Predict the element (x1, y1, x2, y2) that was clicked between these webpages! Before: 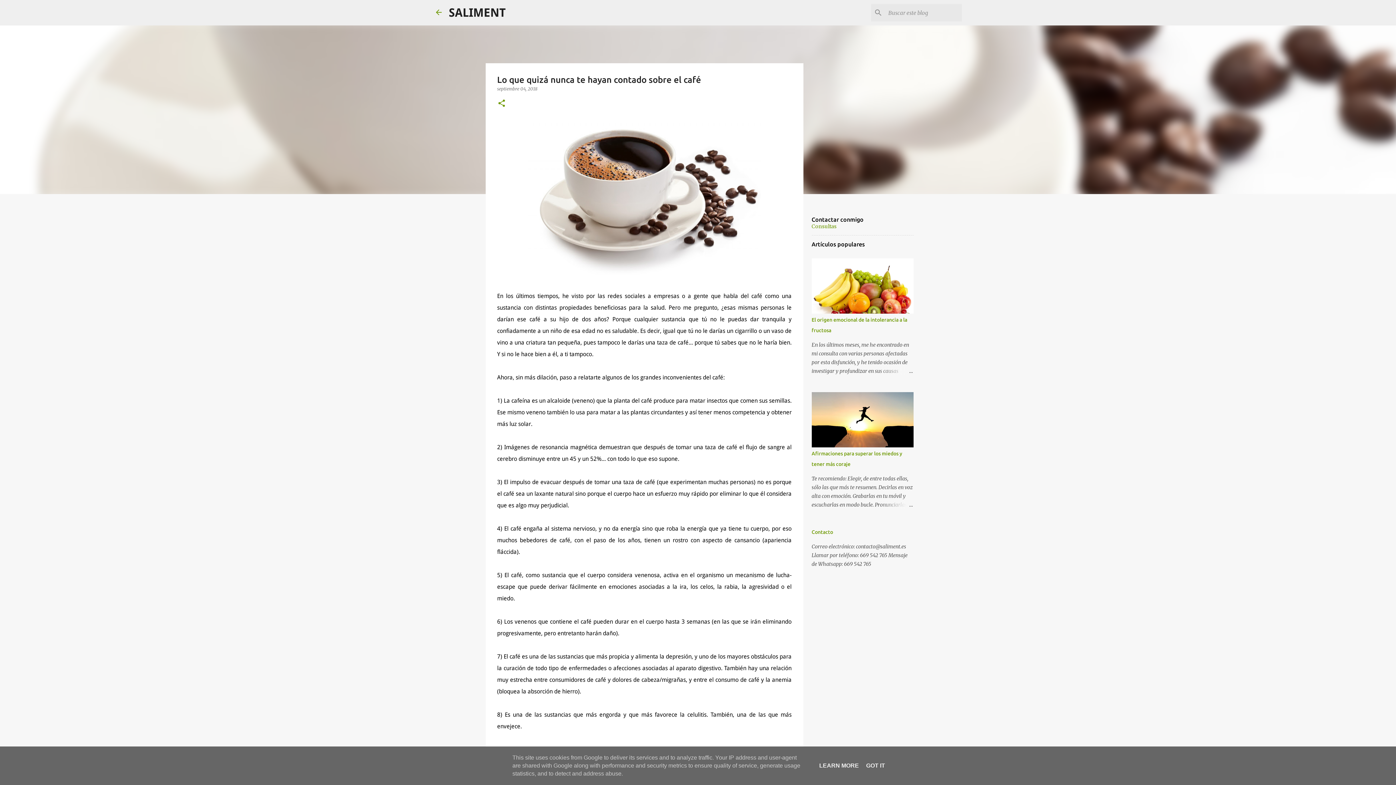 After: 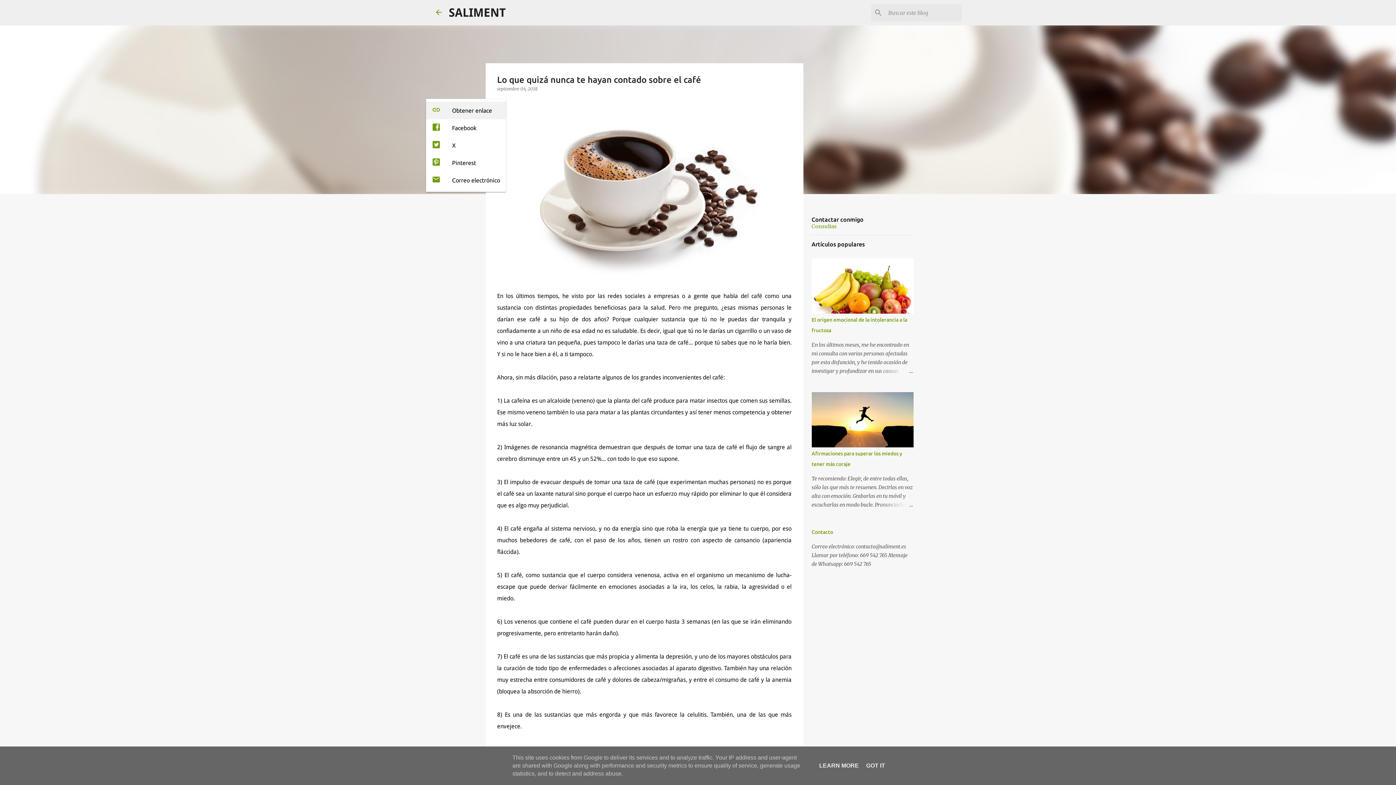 Action: label: Compartir bbox: (497, 98, 506, 108)